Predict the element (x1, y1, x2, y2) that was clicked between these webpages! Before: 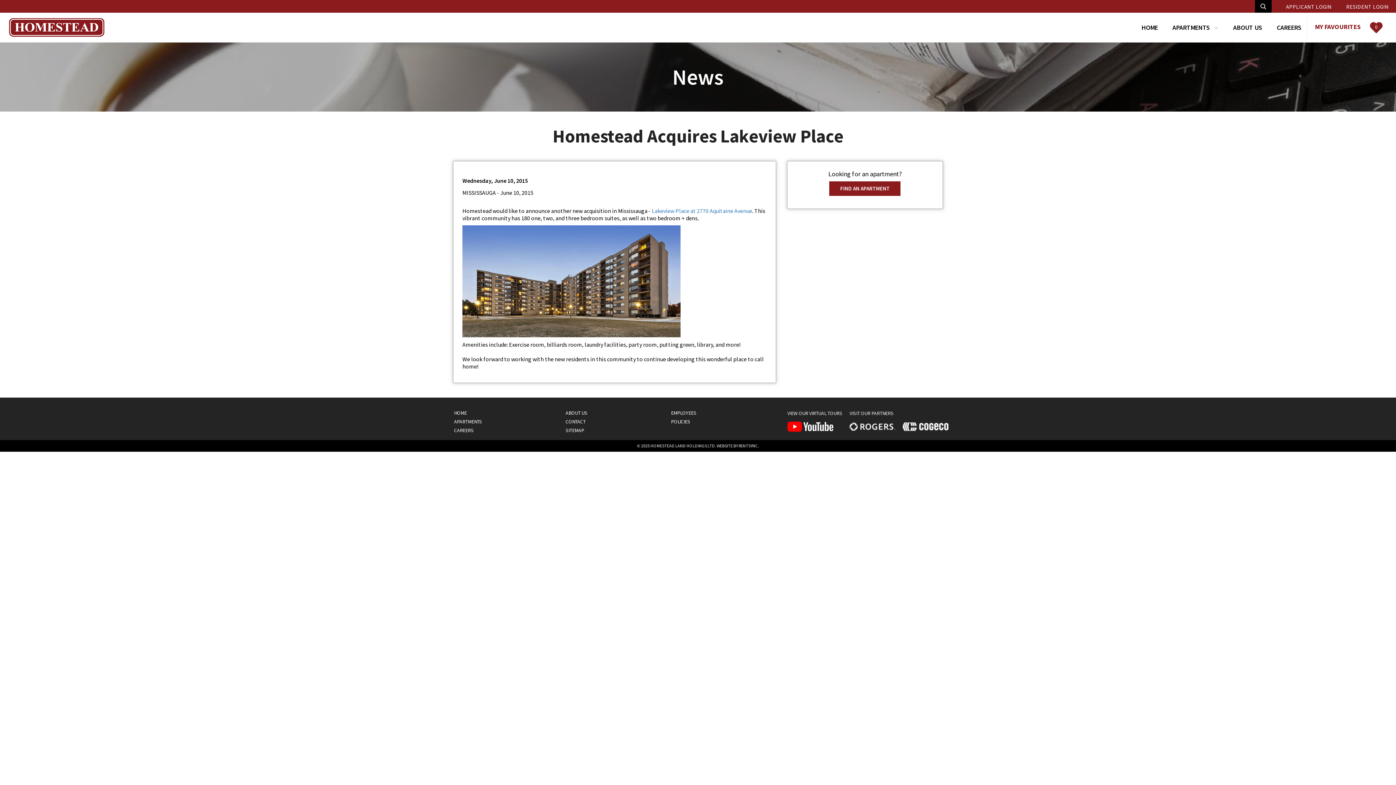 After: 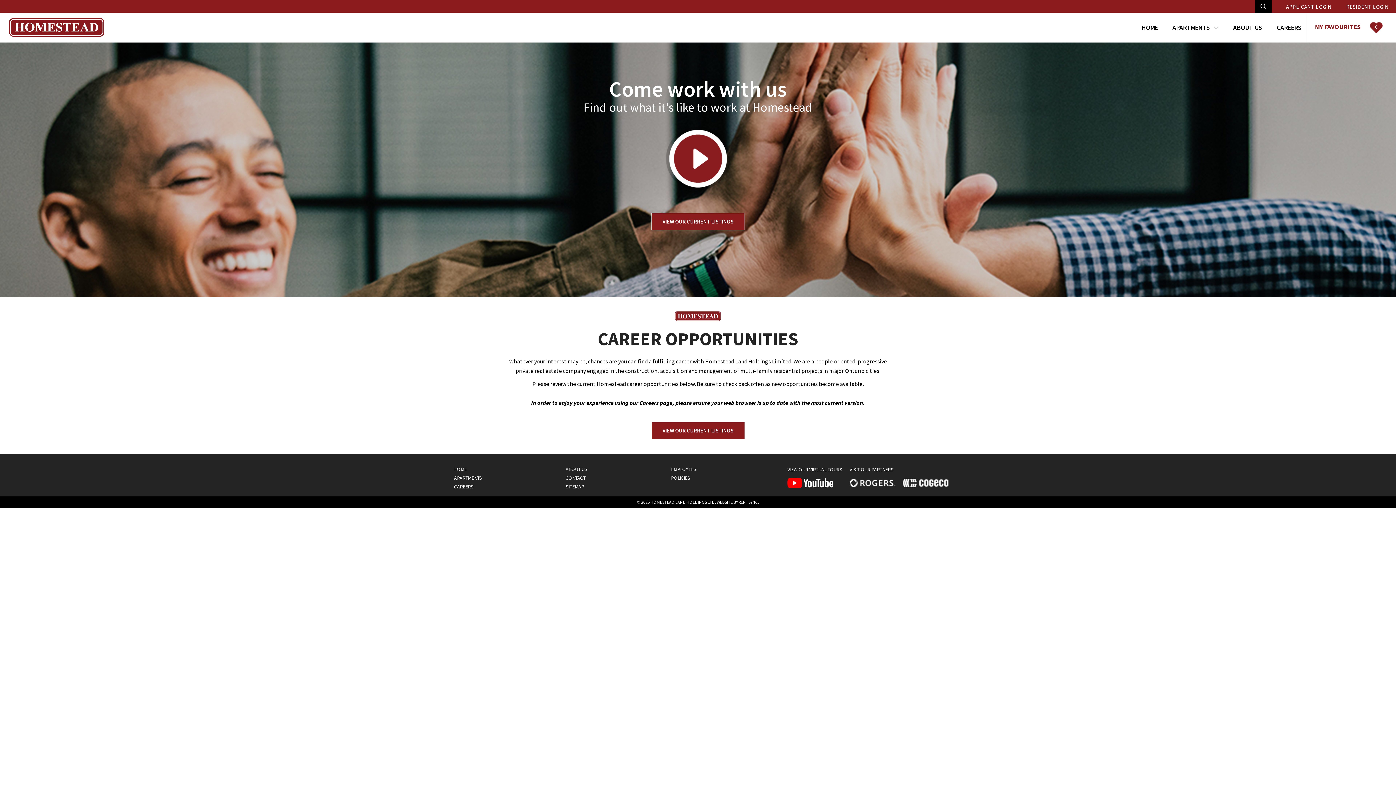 Action: label: CAREERS bbox: (447, 426, 480, 434)